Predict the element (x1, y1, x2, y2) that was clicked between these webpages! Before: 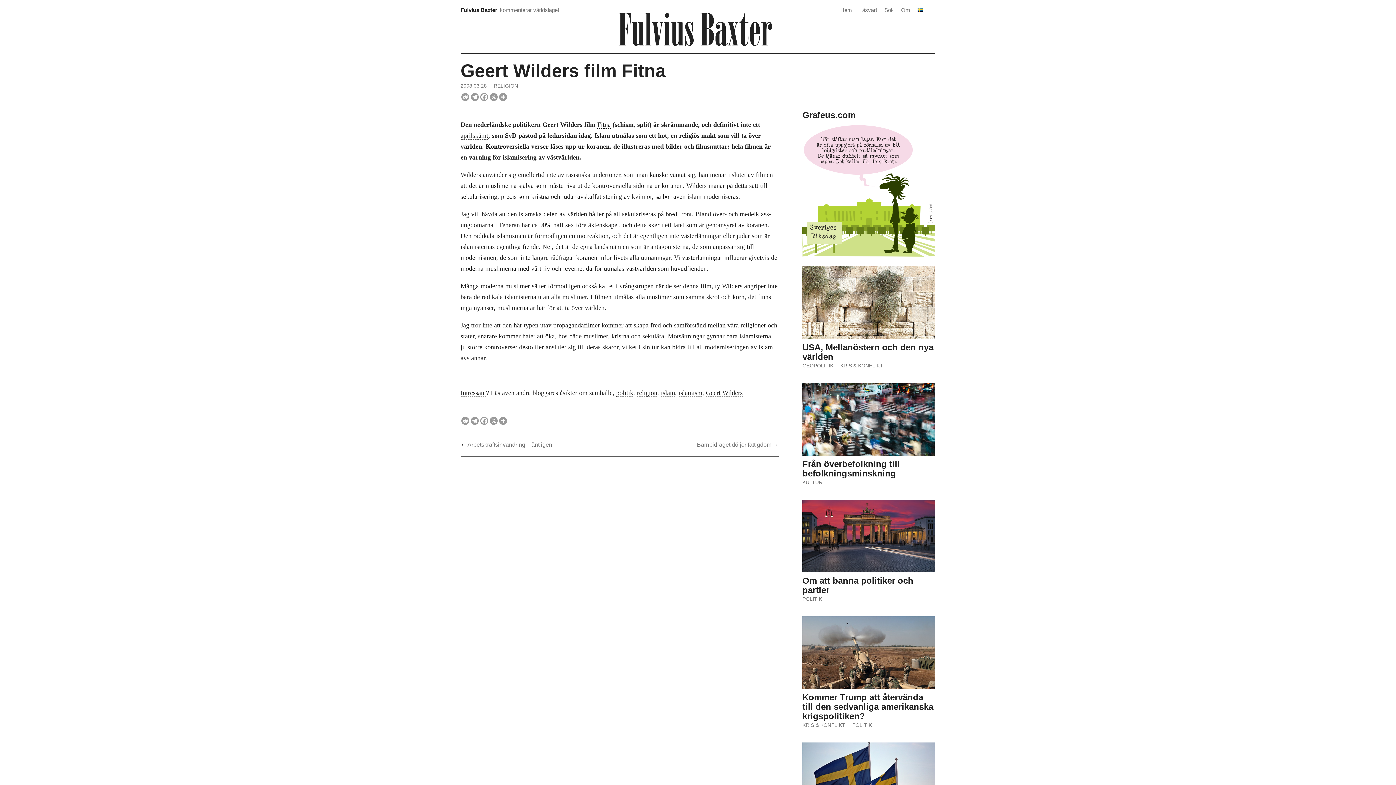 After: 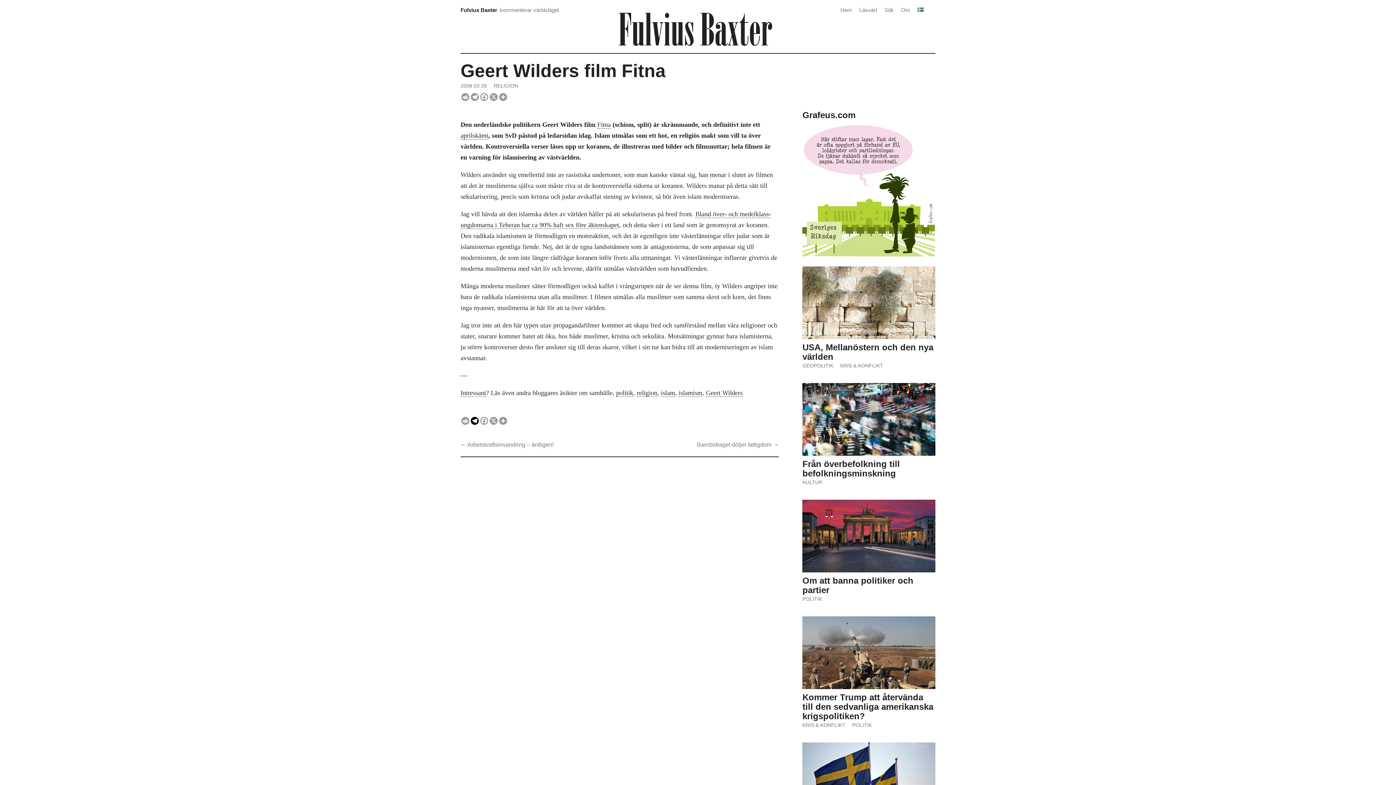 Action: bbox: (470, 417, 478, 425) label: Telegram